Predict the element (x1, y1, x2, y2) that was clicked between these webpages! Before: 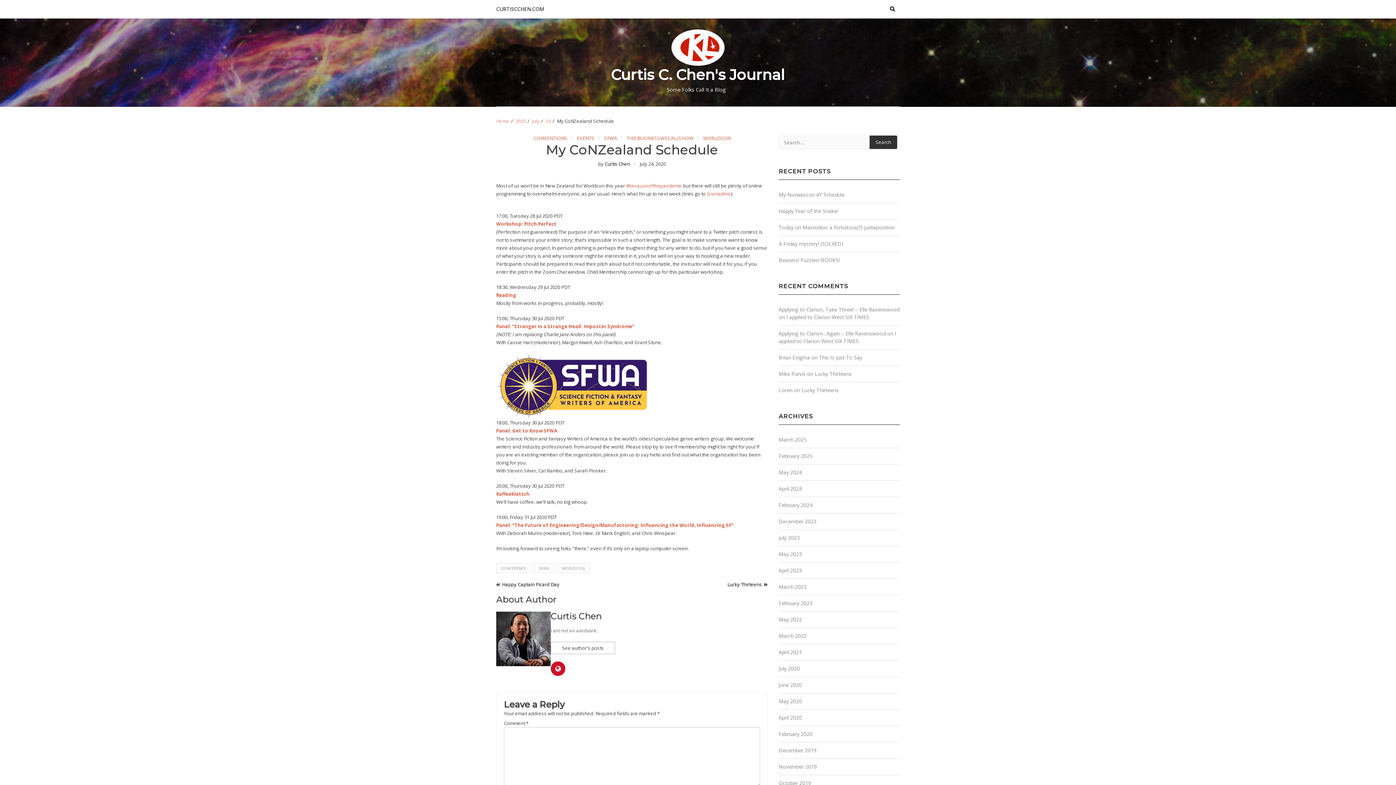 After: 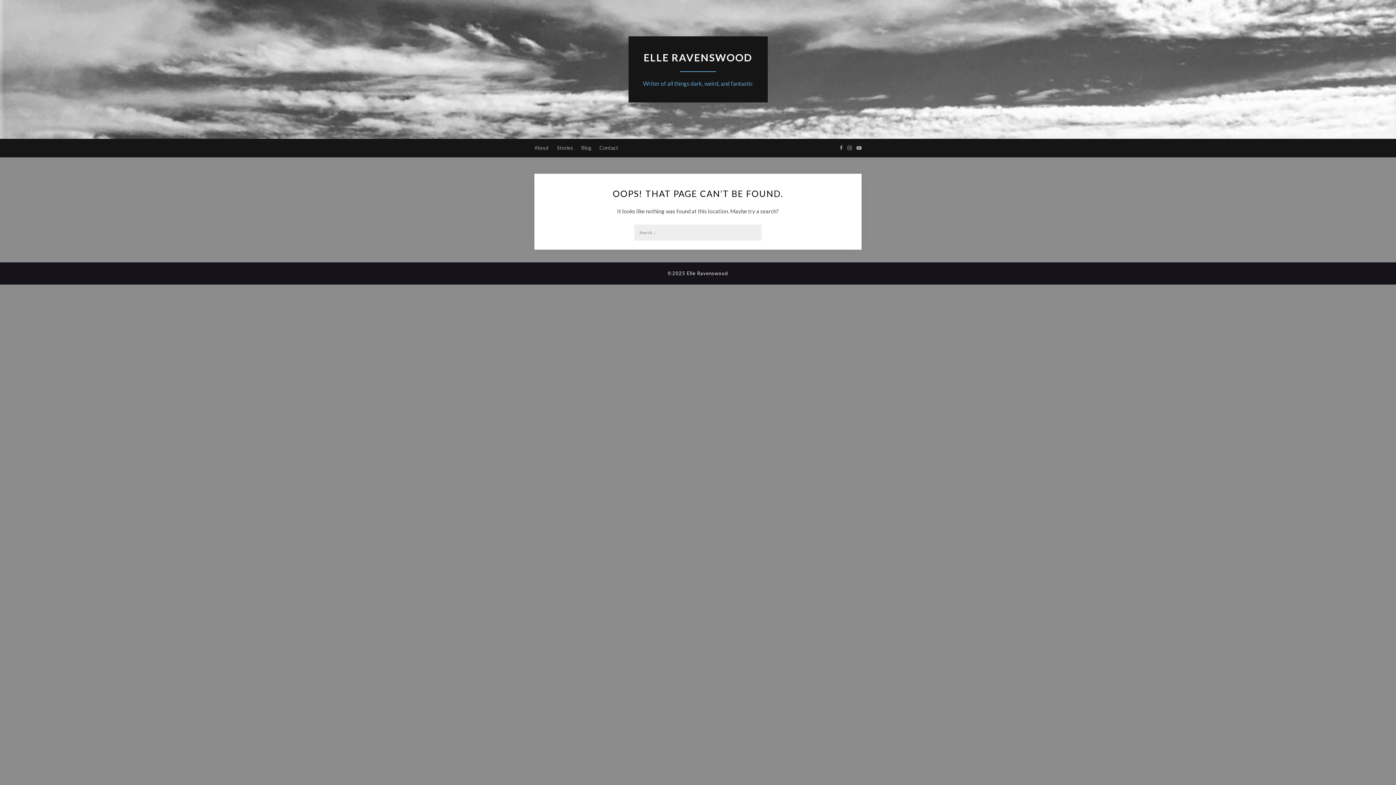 Action: bbox: (778, 306, 899, 313) label: Applying to Clarion, Take Three! – Elle Ravenswood